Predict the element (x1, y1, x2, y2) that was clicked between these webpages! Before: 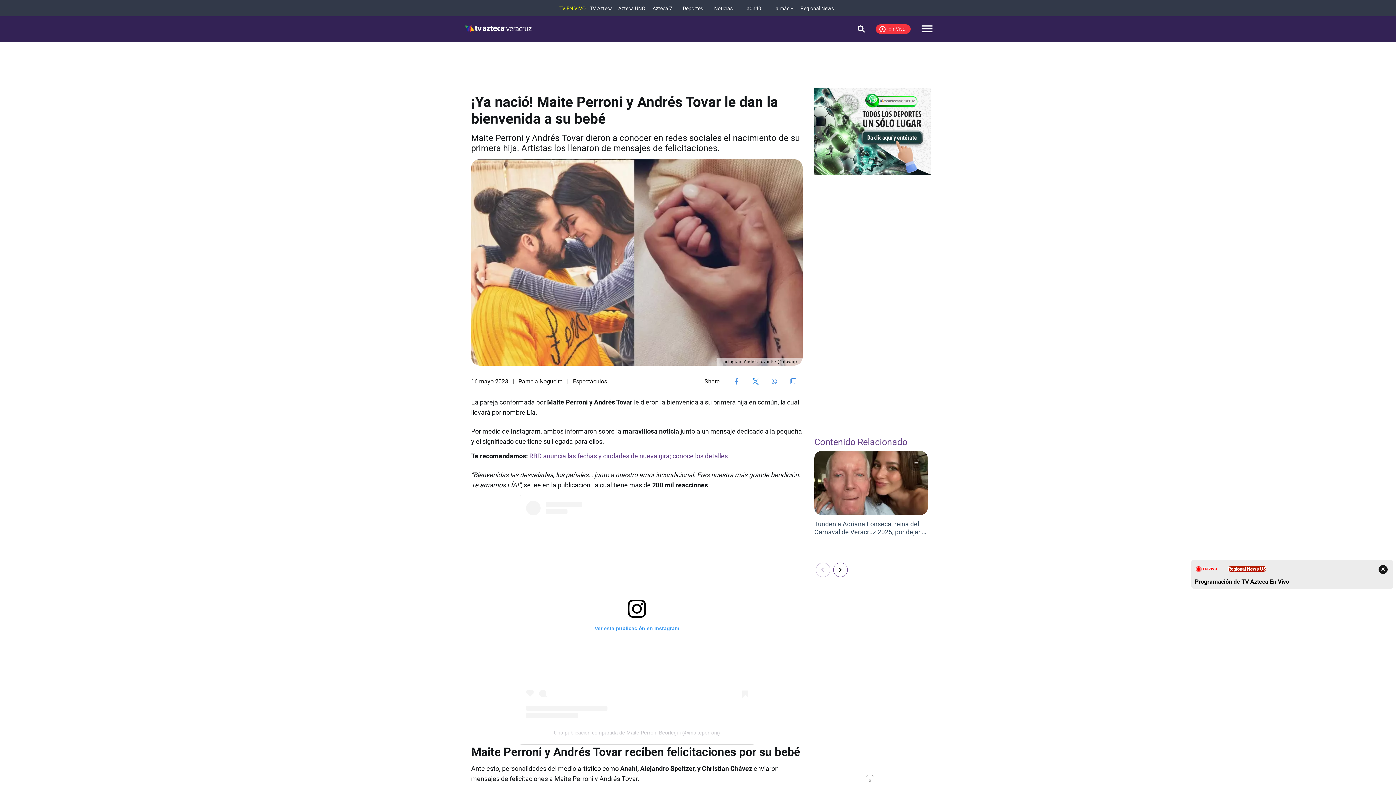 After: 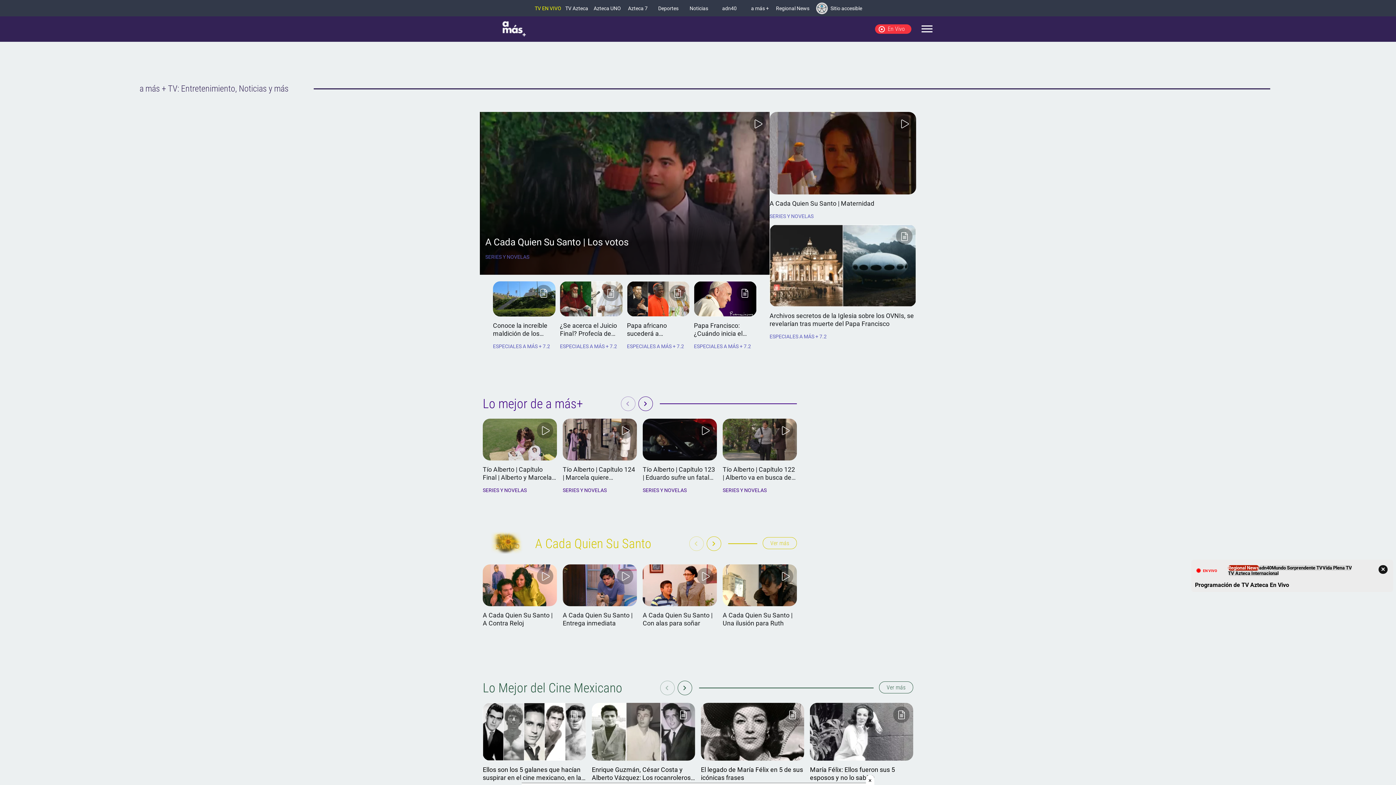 Action: bbox: (770, 5, 799, 11) label: a más +